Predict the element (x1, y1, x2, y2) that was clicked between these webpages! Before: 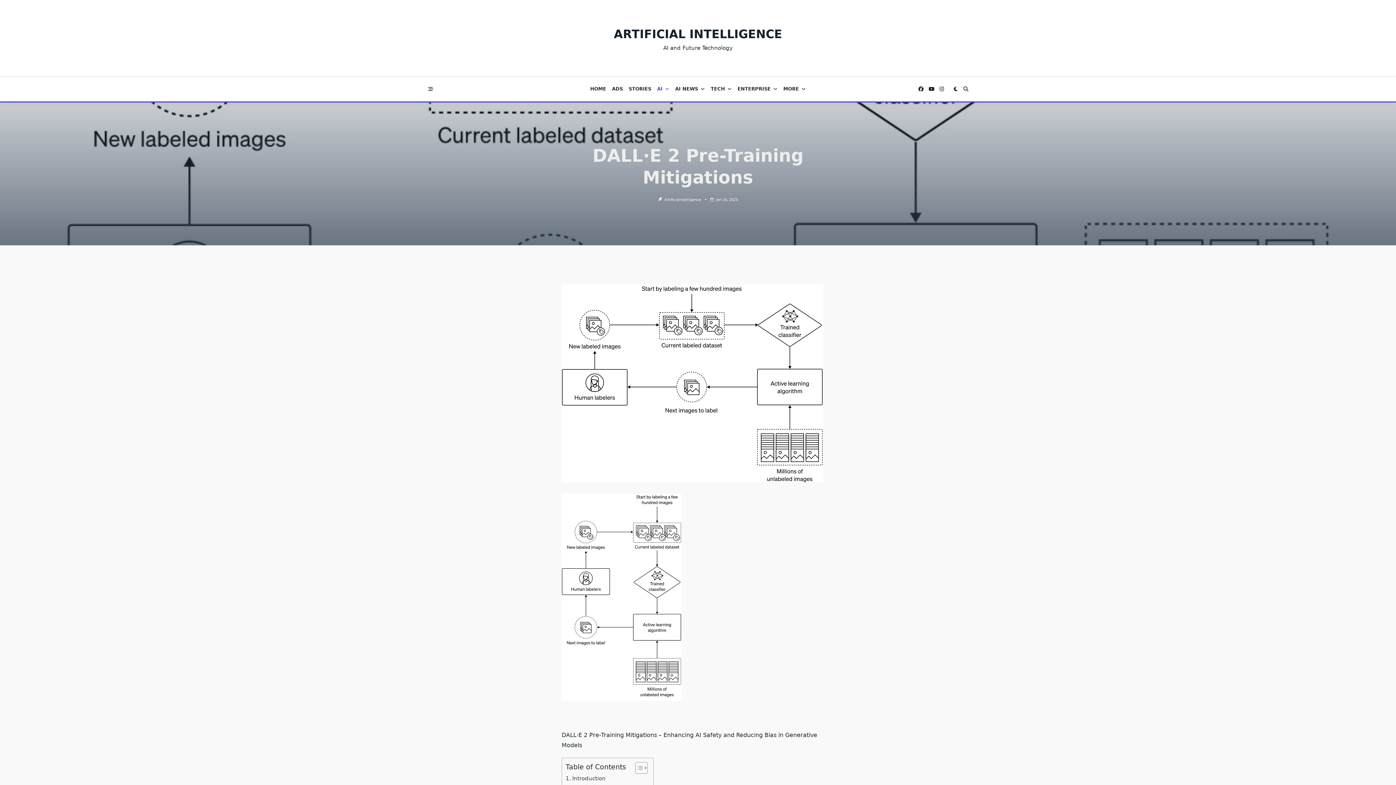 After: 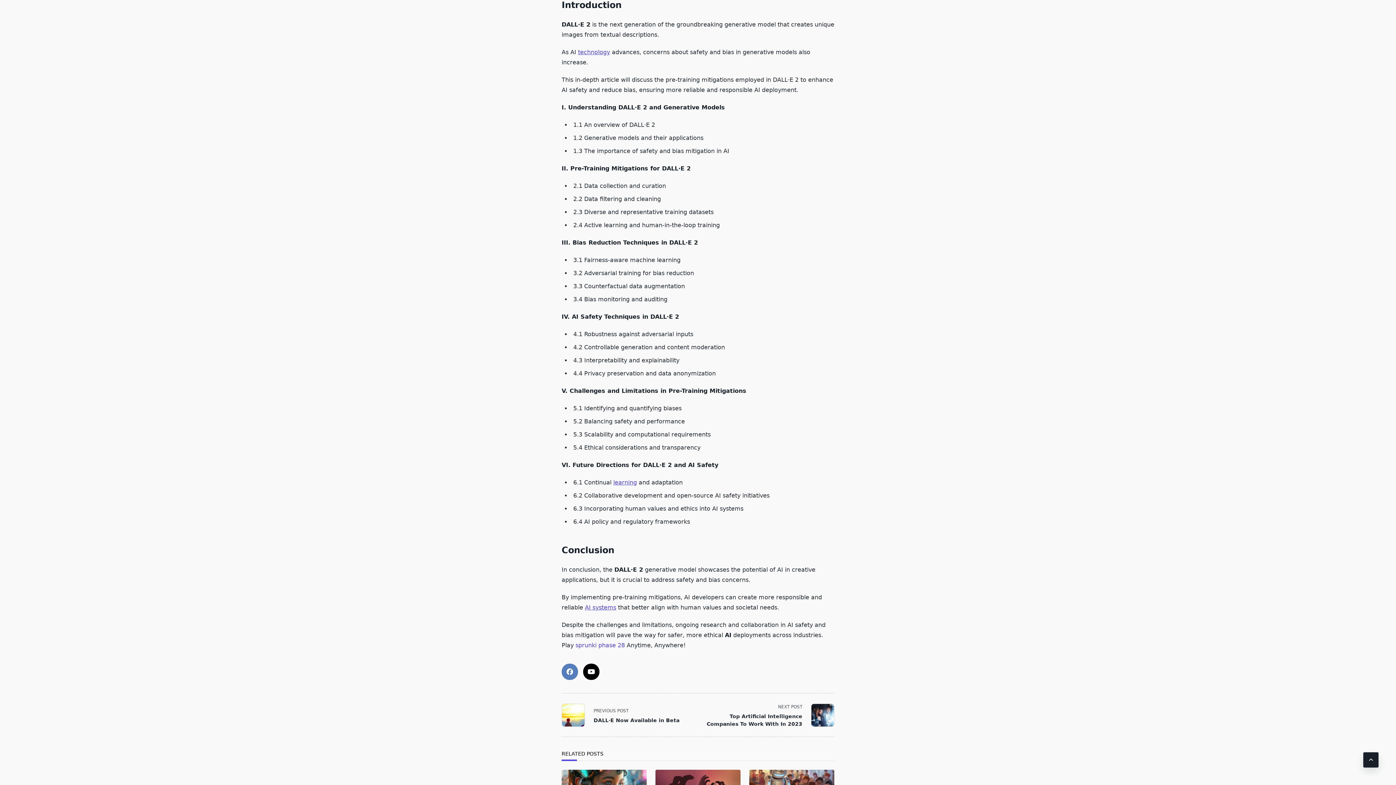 Action: label: Introduction bbox: (565, 774, 605, 783)